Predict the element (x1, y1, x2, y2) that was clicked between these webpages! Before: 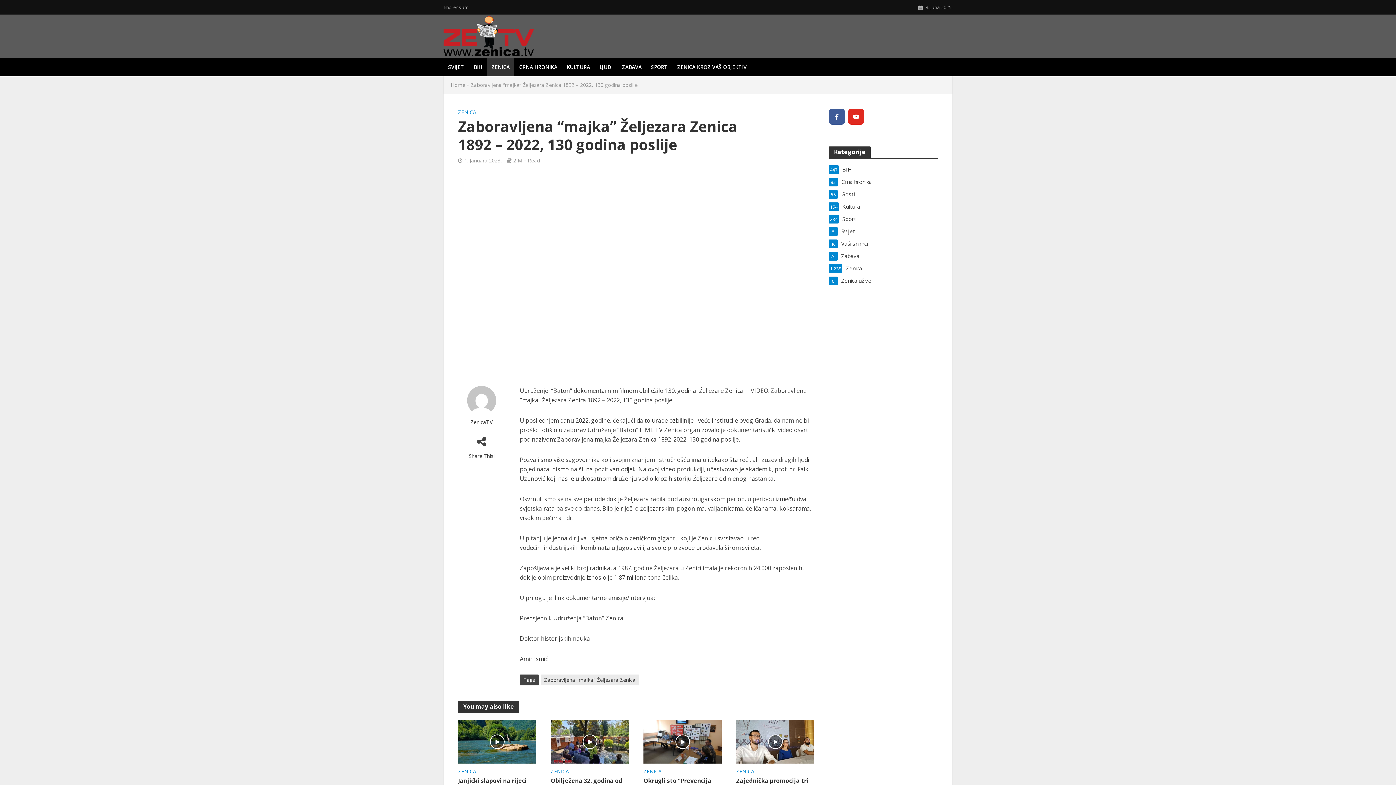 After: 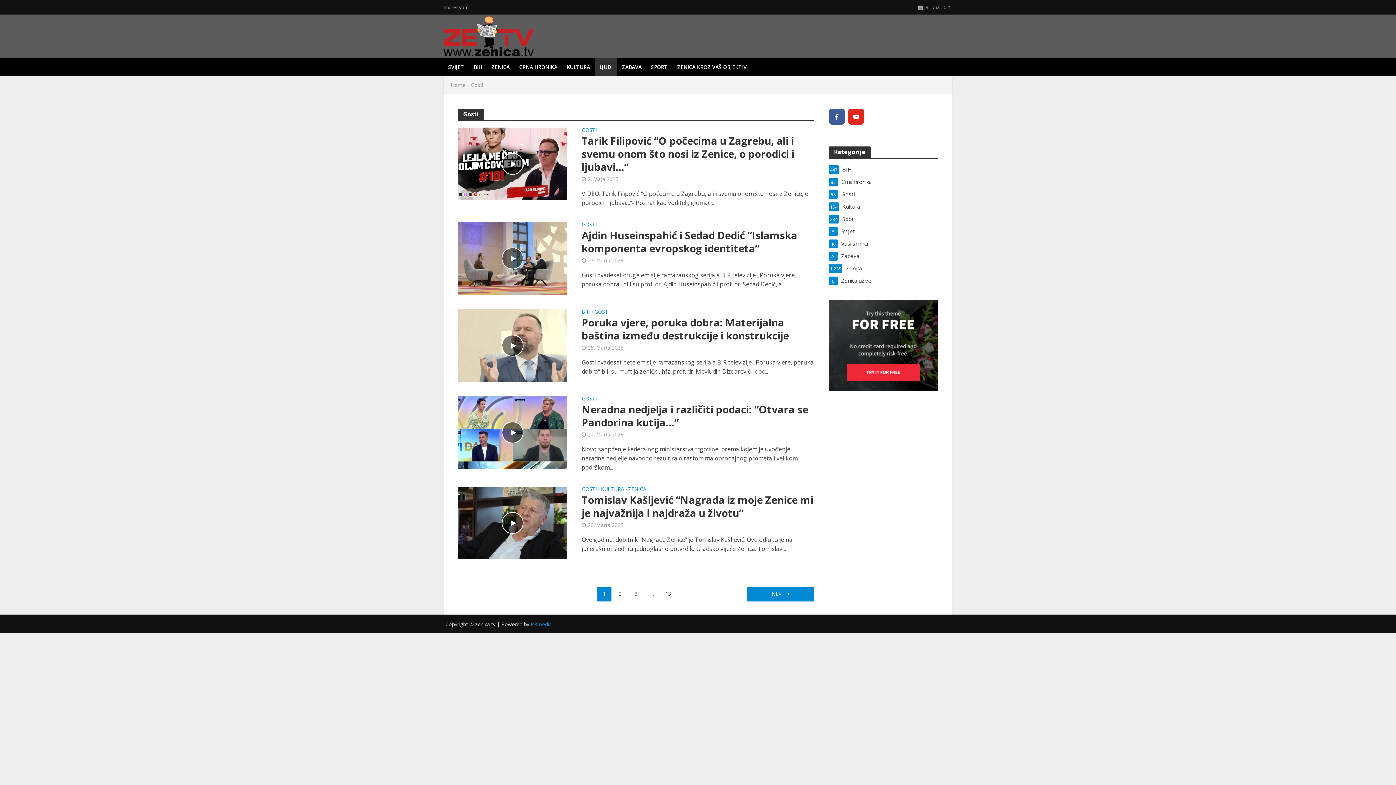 Action: label: LJUDI bbox: (594, 58, 617, 76)